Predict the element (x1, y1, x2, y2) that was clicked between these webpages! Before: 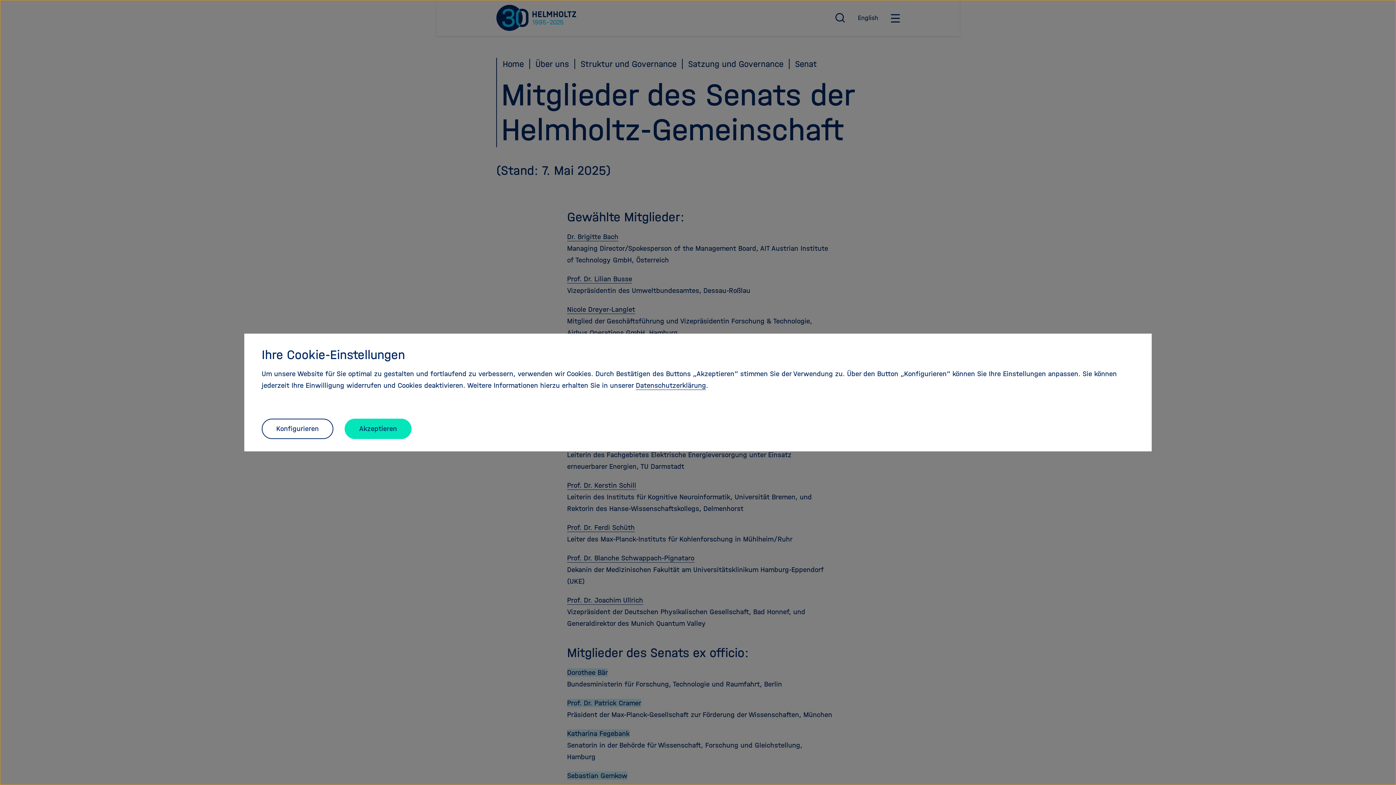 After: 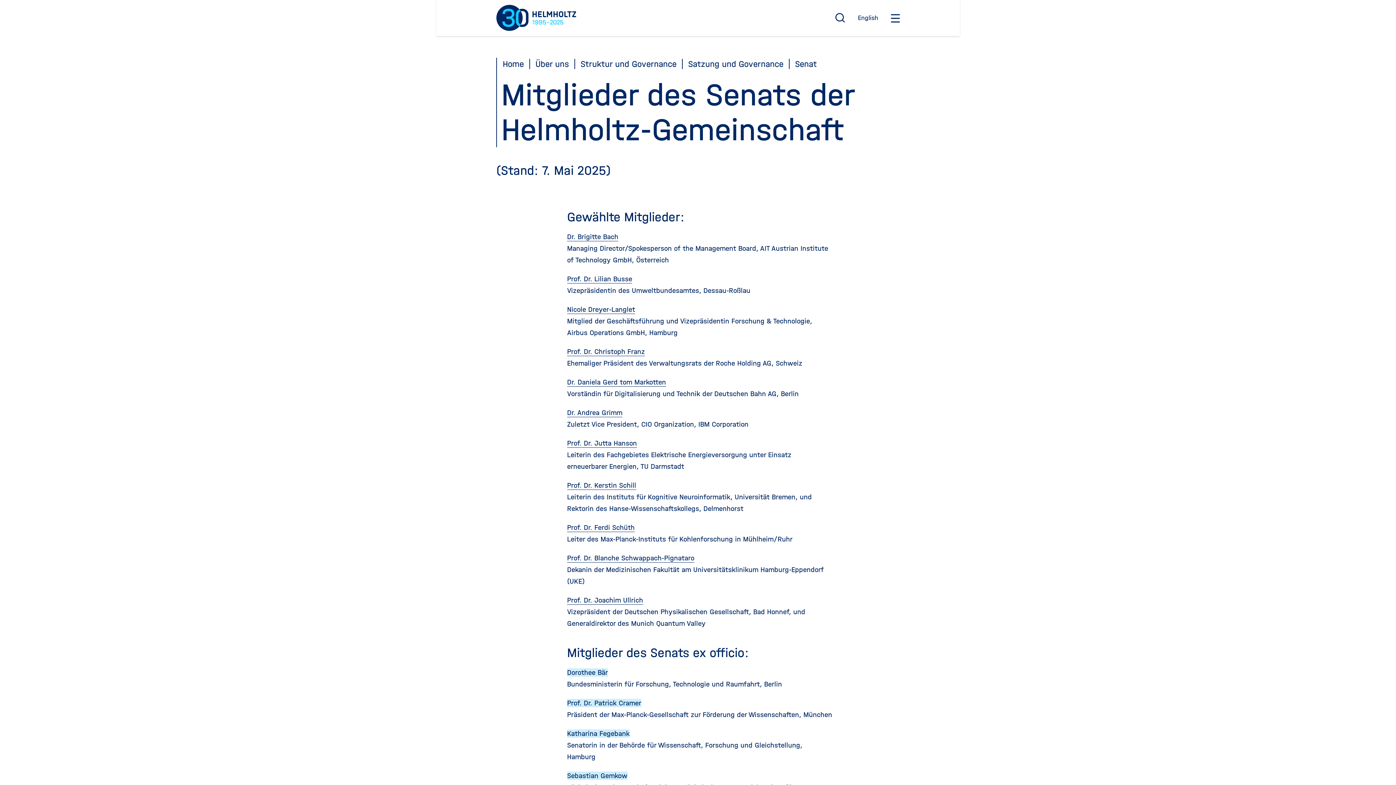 Action: bbox: (344, 418, 411, 439) label: Akzeptieren